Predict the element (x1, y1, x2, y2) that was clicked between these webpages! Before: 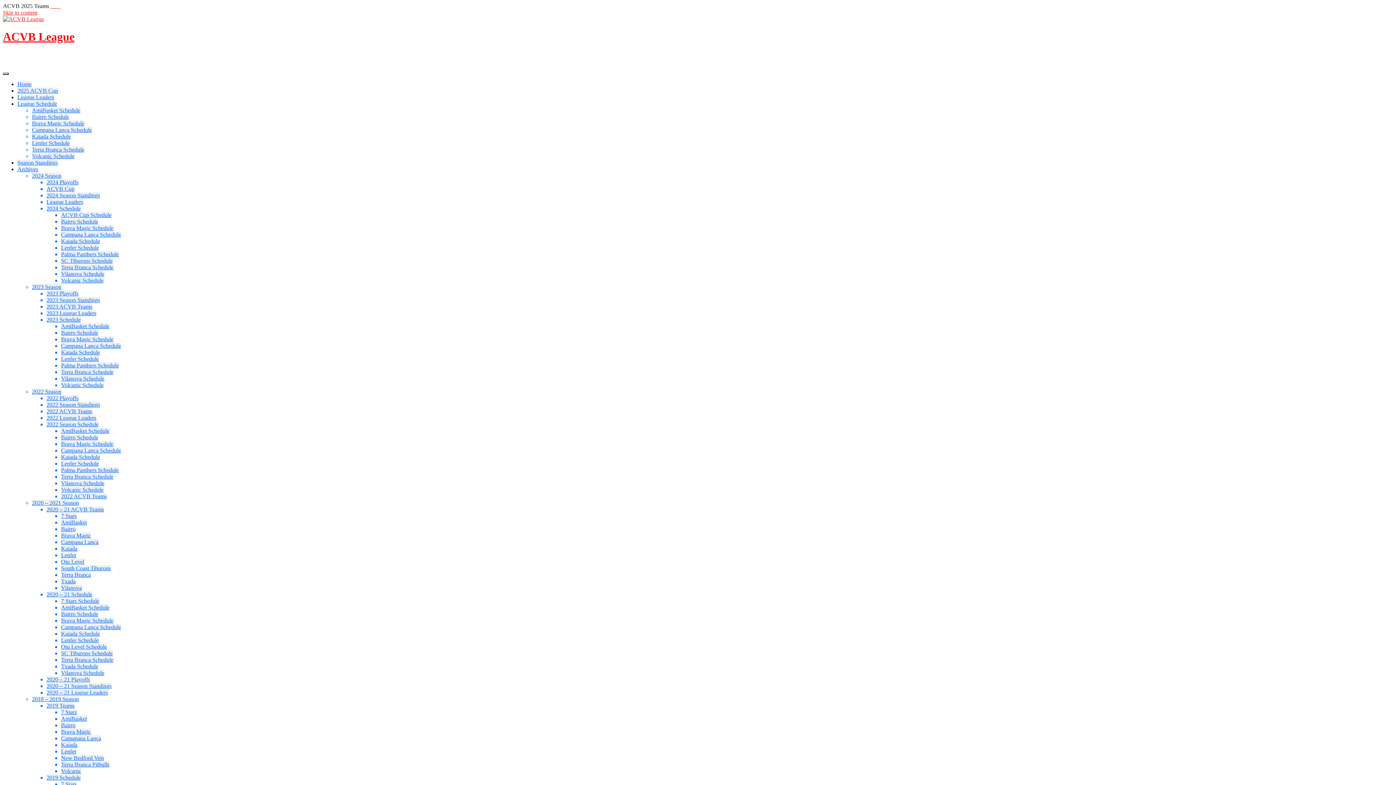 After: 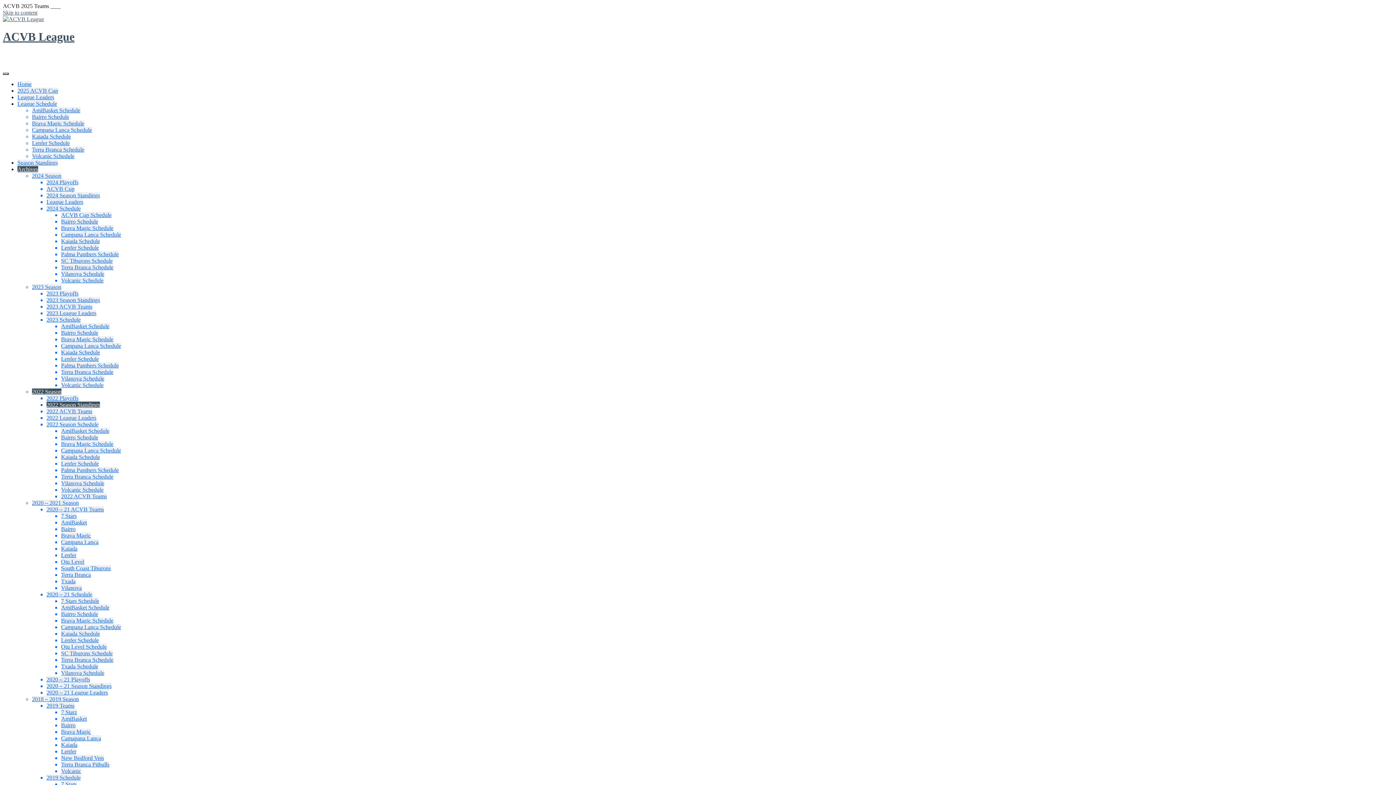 Action: label: 2022 Season Standings bbox: (46, 401, 100, 407)